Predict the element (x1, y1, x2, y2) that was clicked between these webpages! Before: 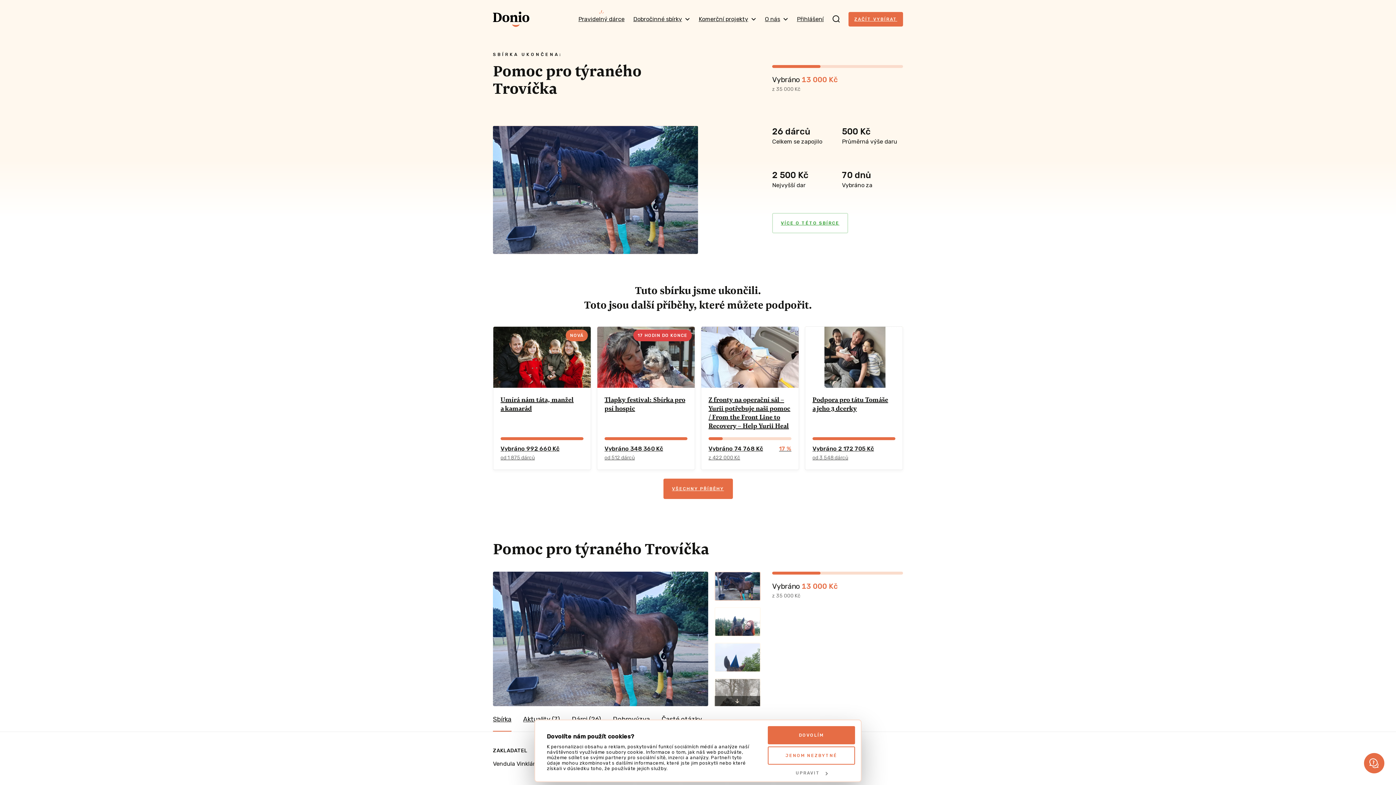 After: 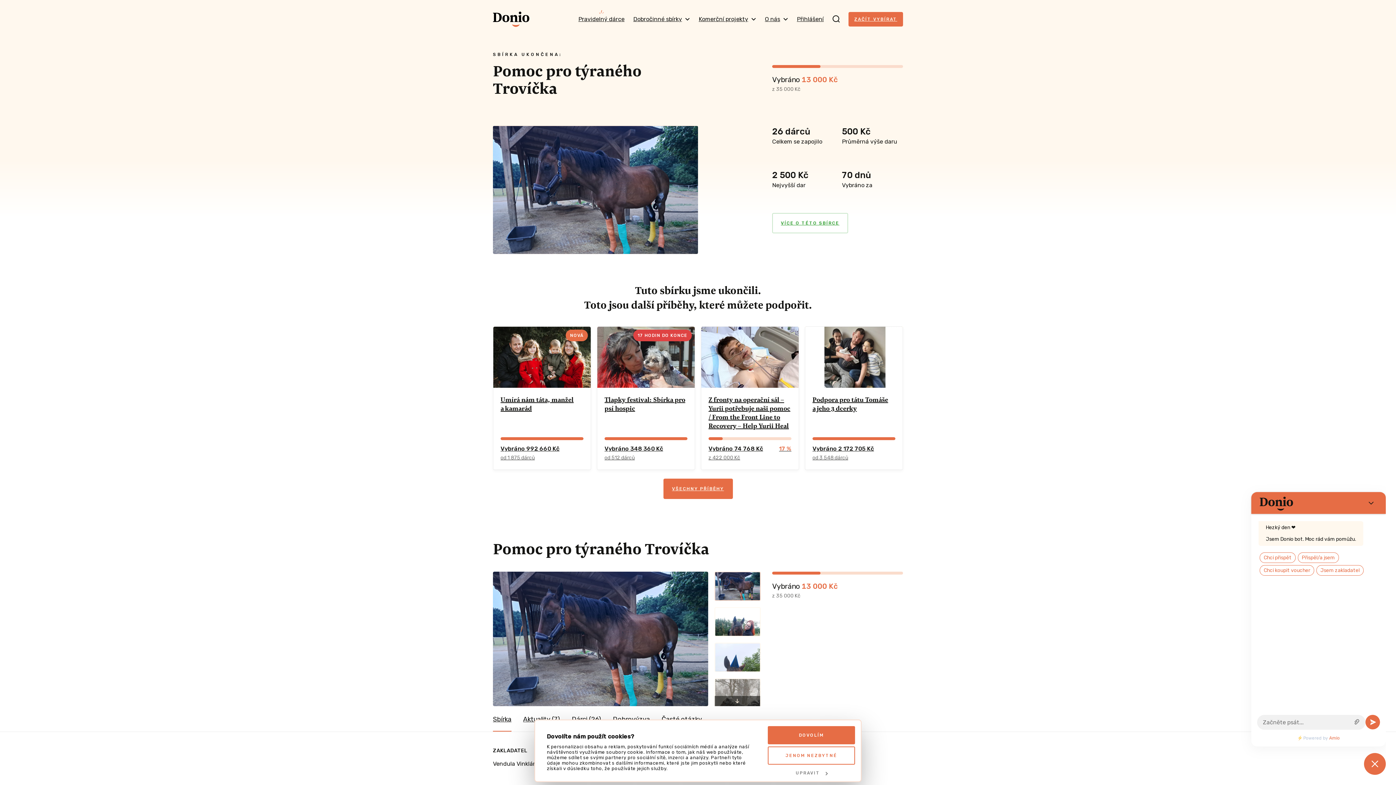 Action: bbox: (1364, 753, 1384, 773) label: Otevřít chat